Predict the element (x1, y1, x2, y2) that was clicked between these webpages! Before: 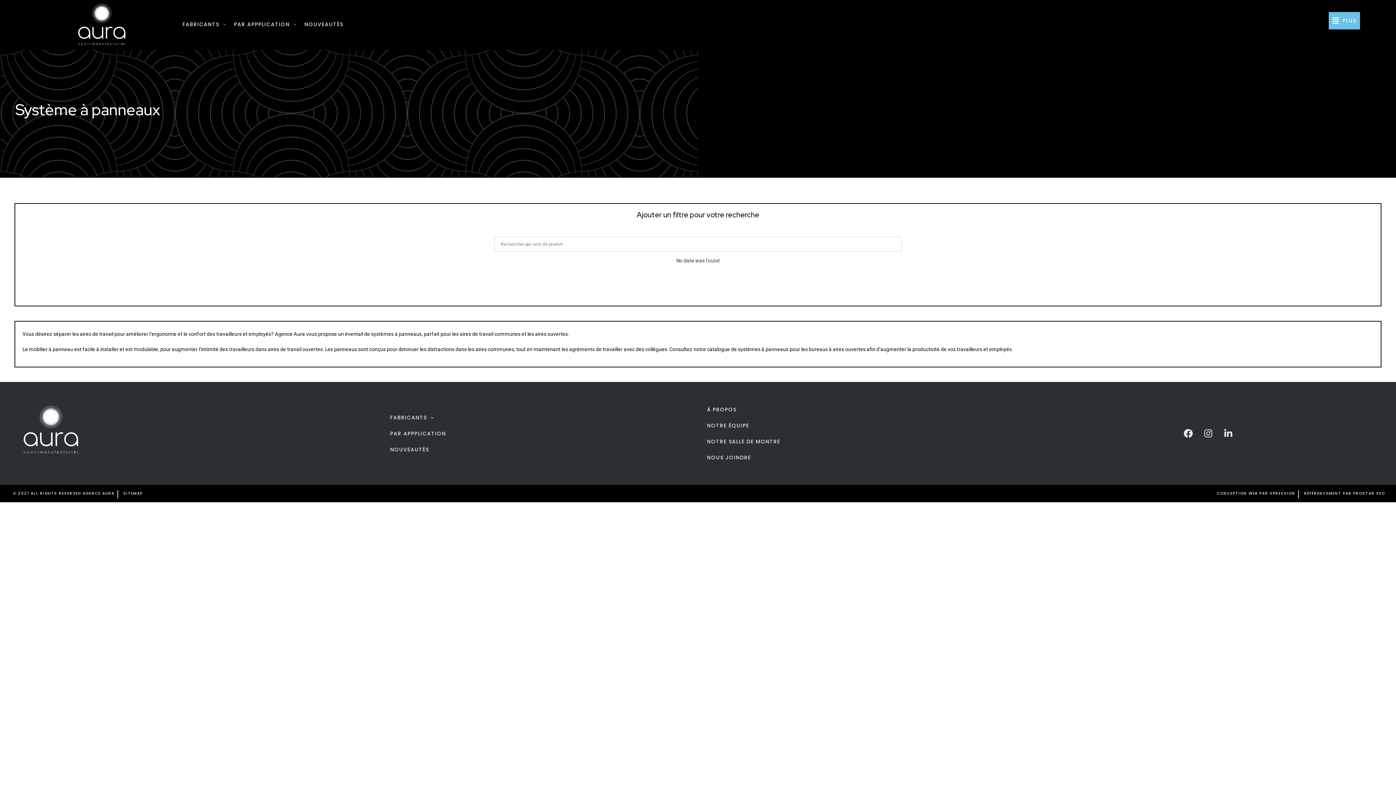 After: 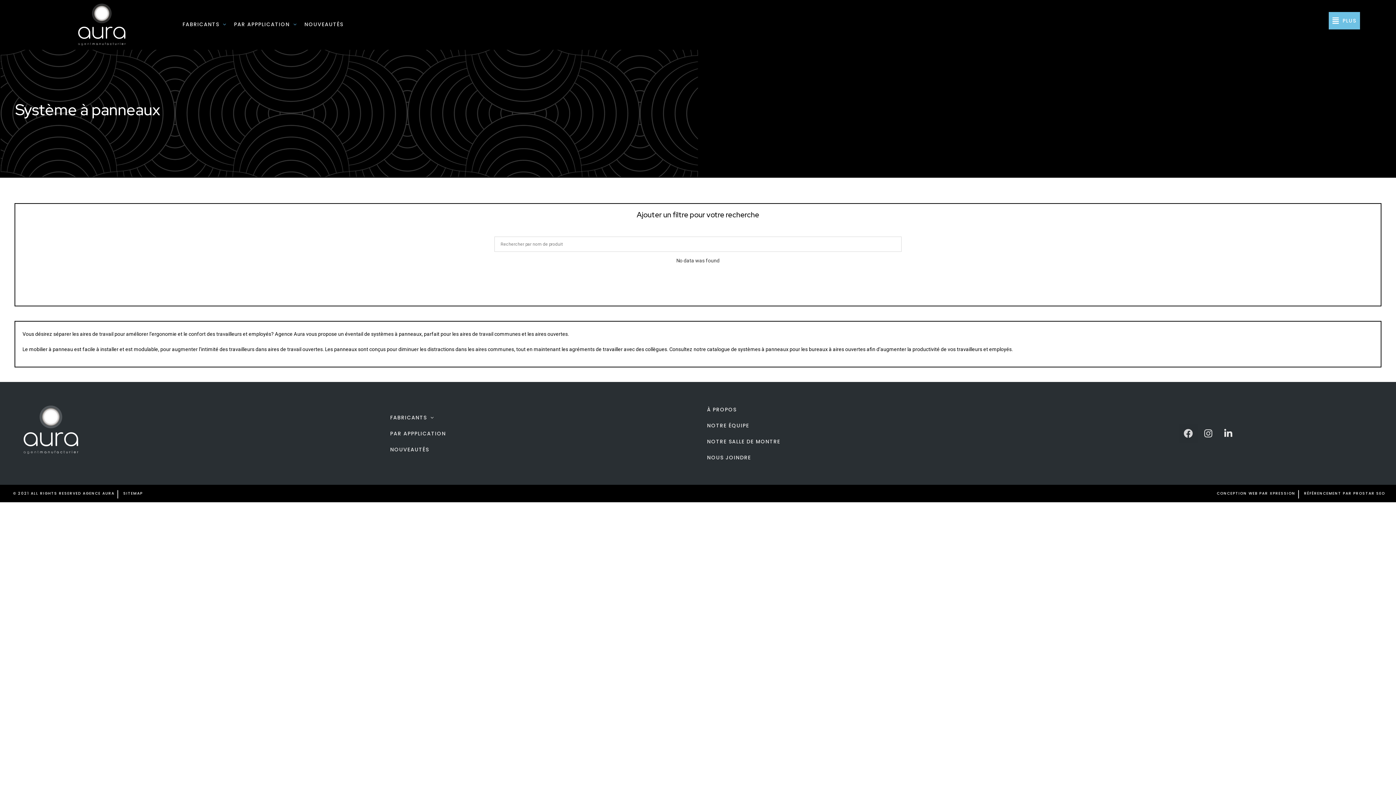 Action: label: Facebook bbox: (1179, 424, 1197, 442)